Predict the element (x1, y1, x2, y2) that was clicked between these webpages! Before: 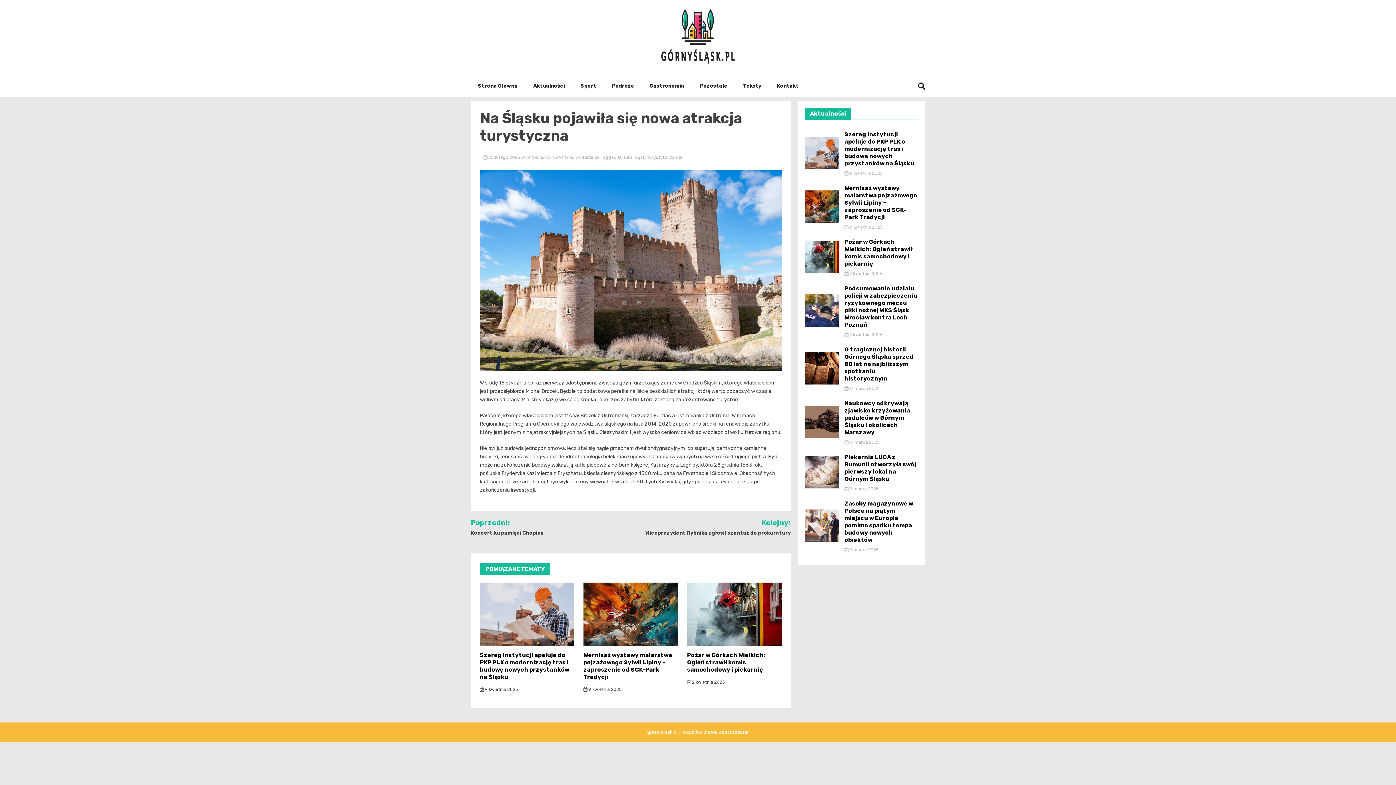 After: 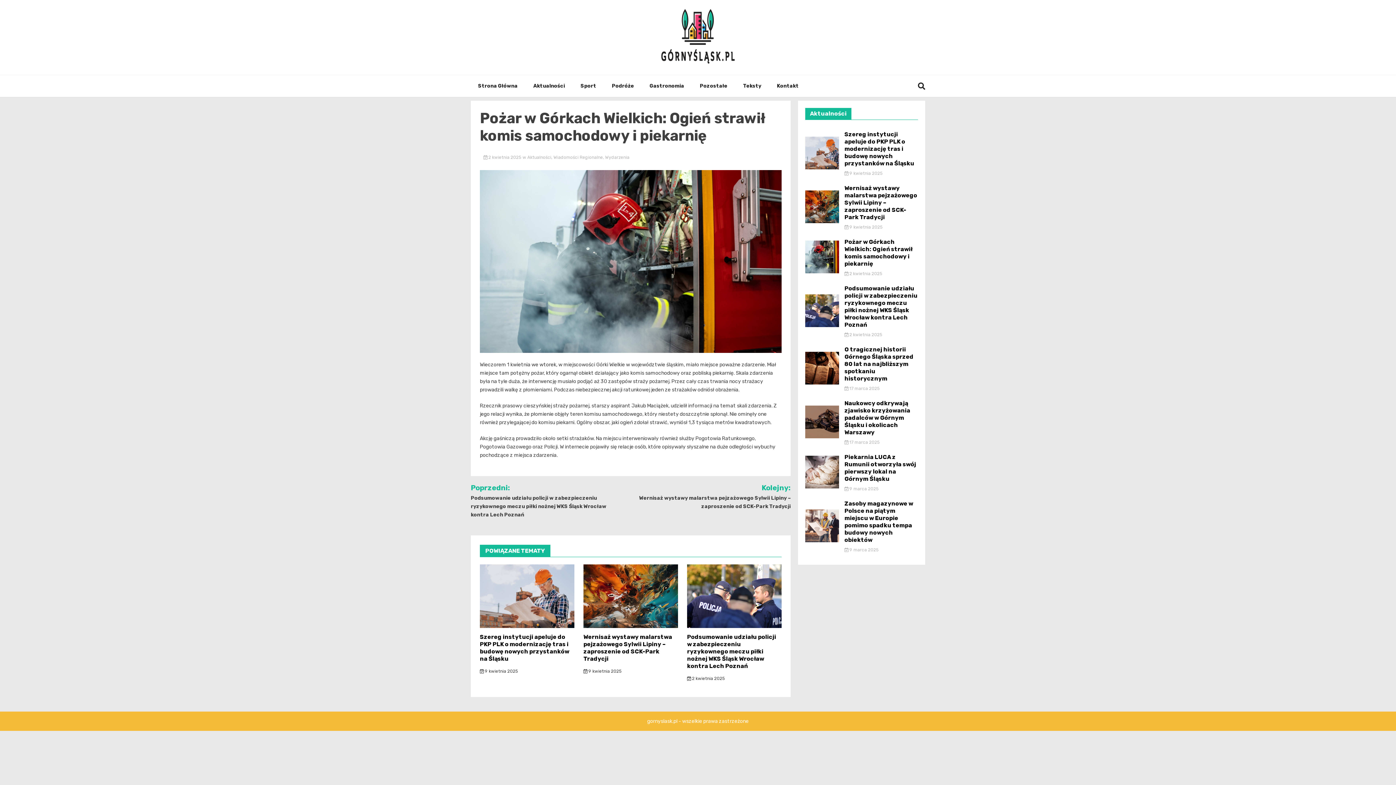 Action: bbox: (805, 268, 839, 274)